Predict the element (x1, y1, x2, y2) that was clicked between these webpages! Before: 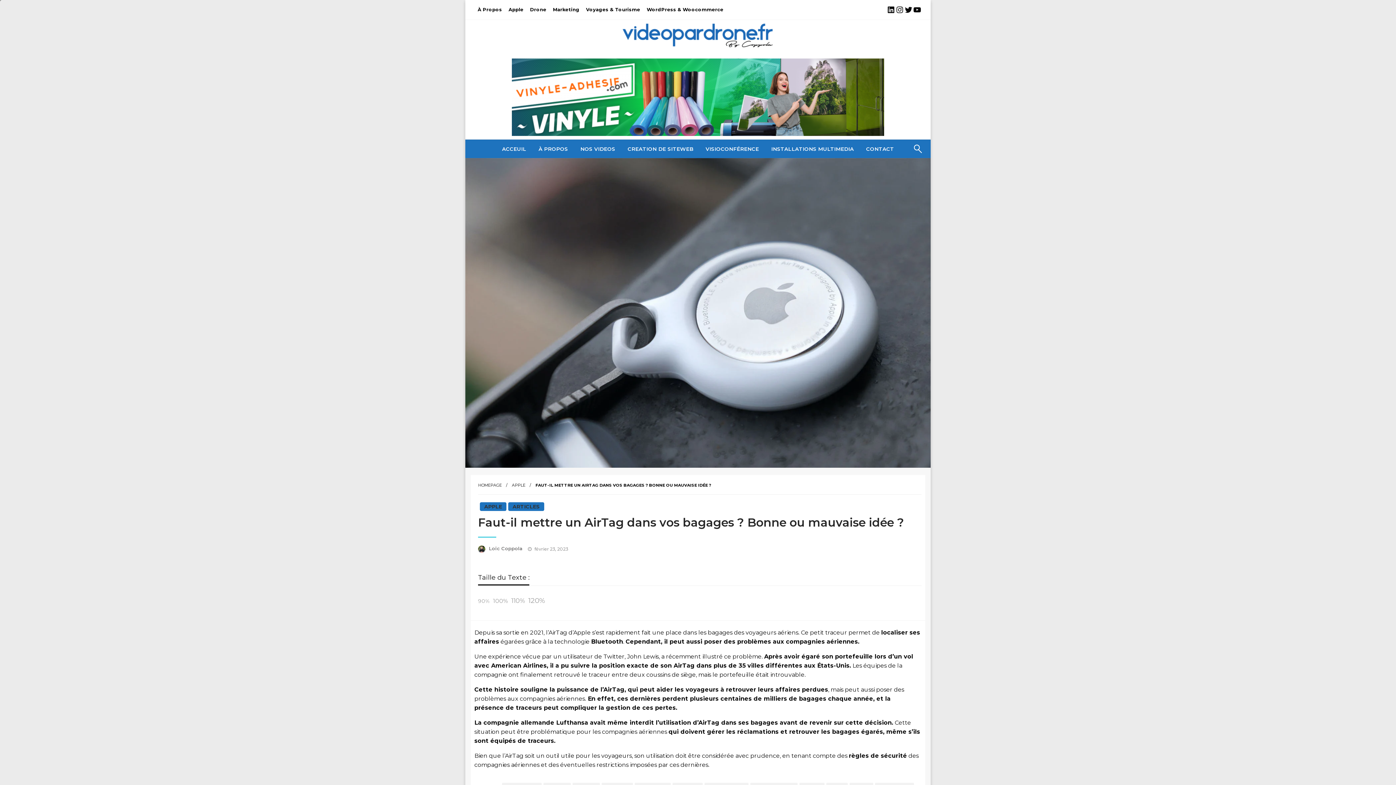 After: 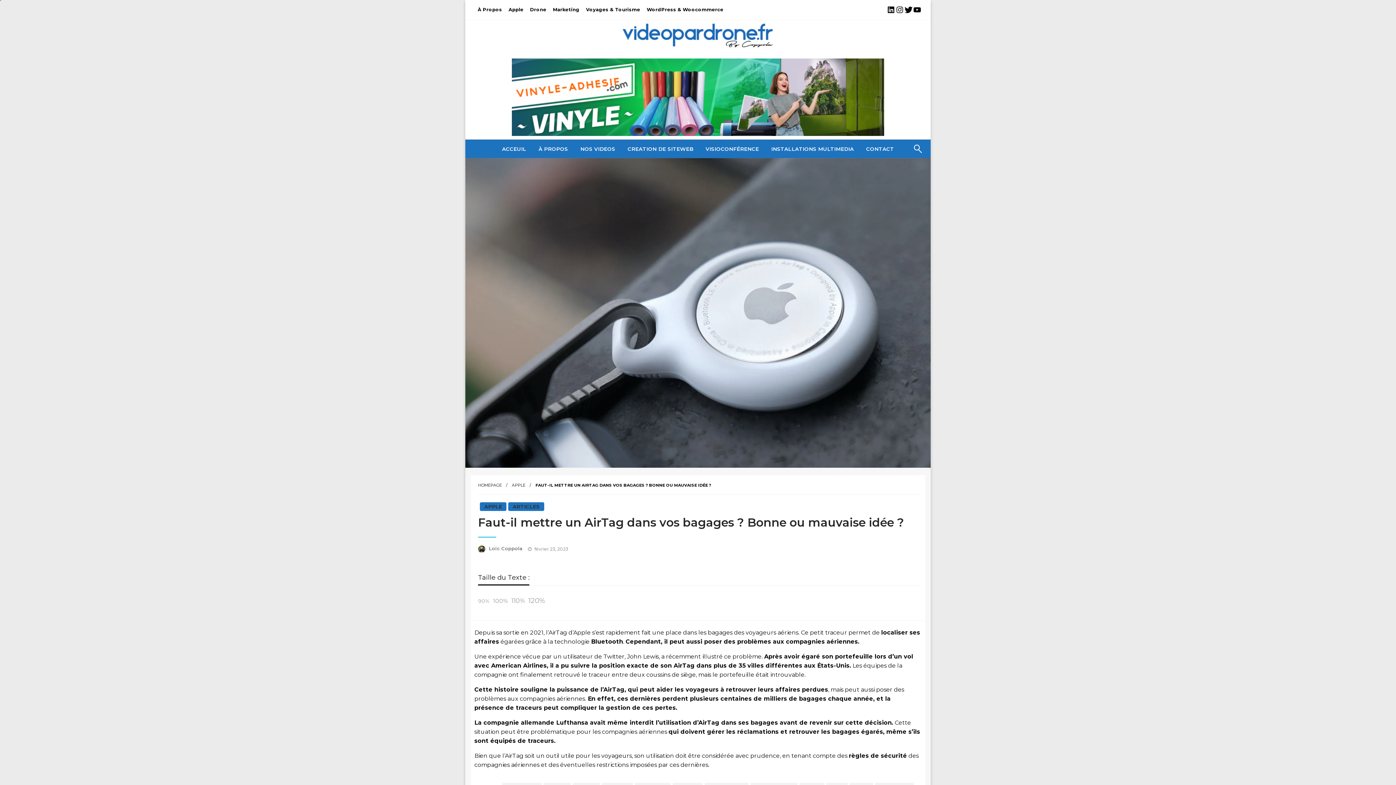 Action: bbox: (904, 5, 913, 14) label: Twitter